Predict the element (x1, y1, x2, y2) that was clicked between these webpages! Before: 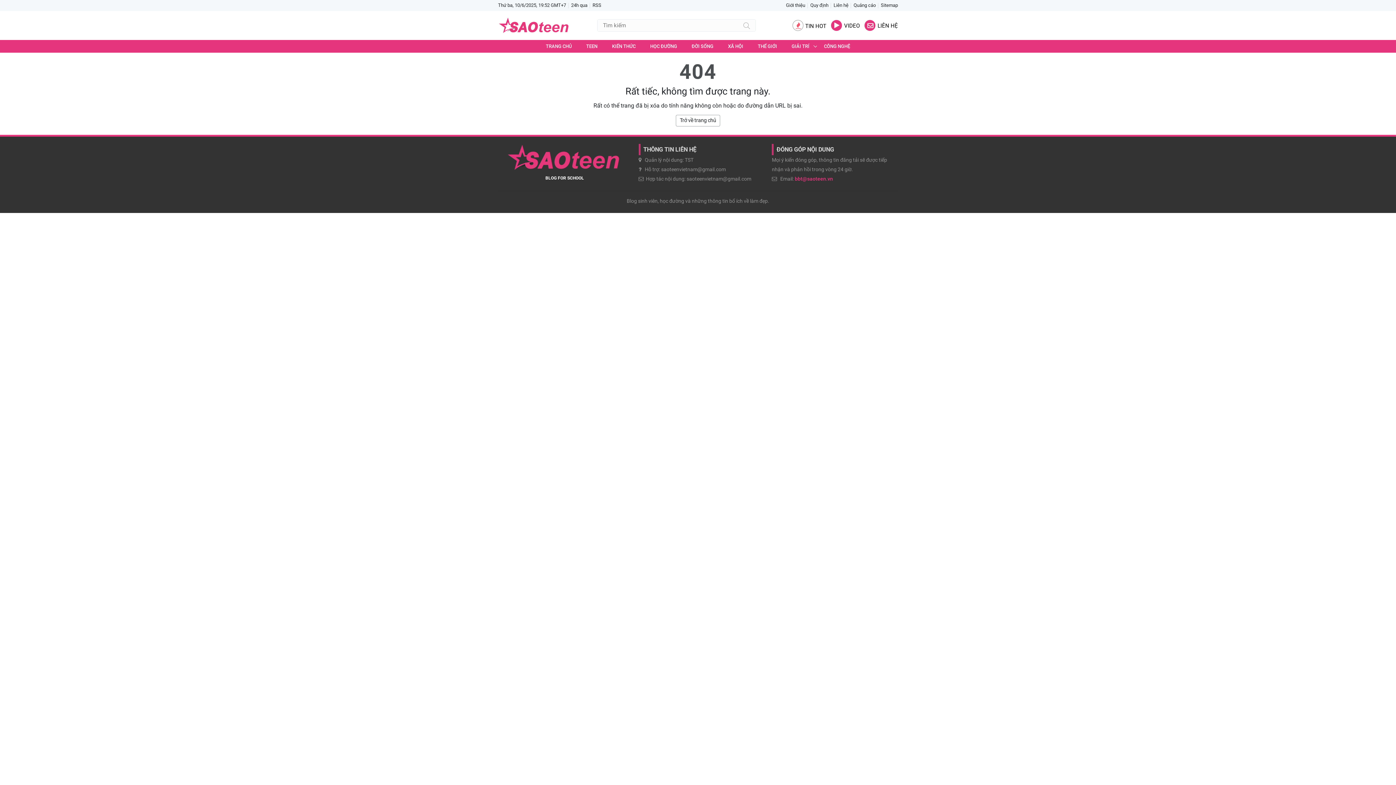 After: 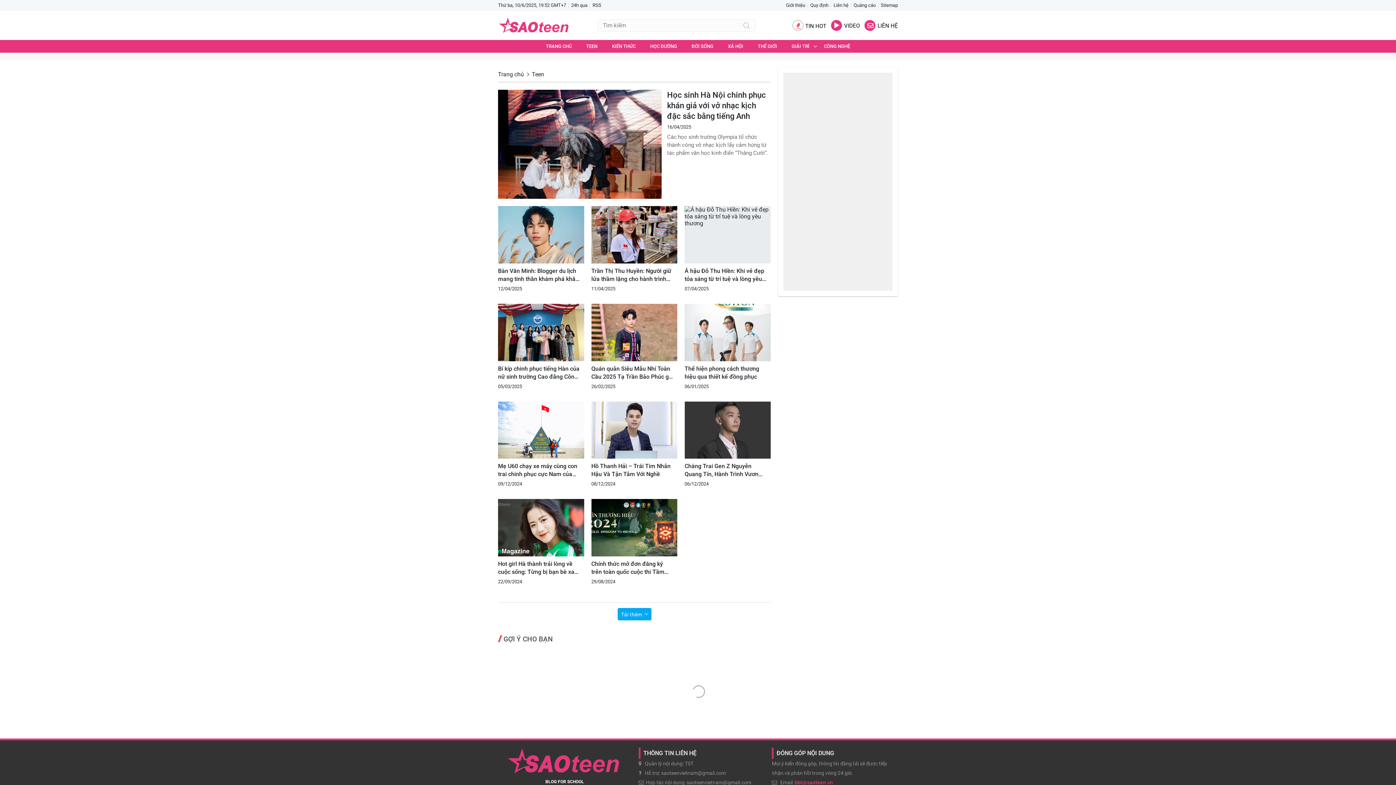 Action: label: TEEN bbox: (586, 40, 597, 52)